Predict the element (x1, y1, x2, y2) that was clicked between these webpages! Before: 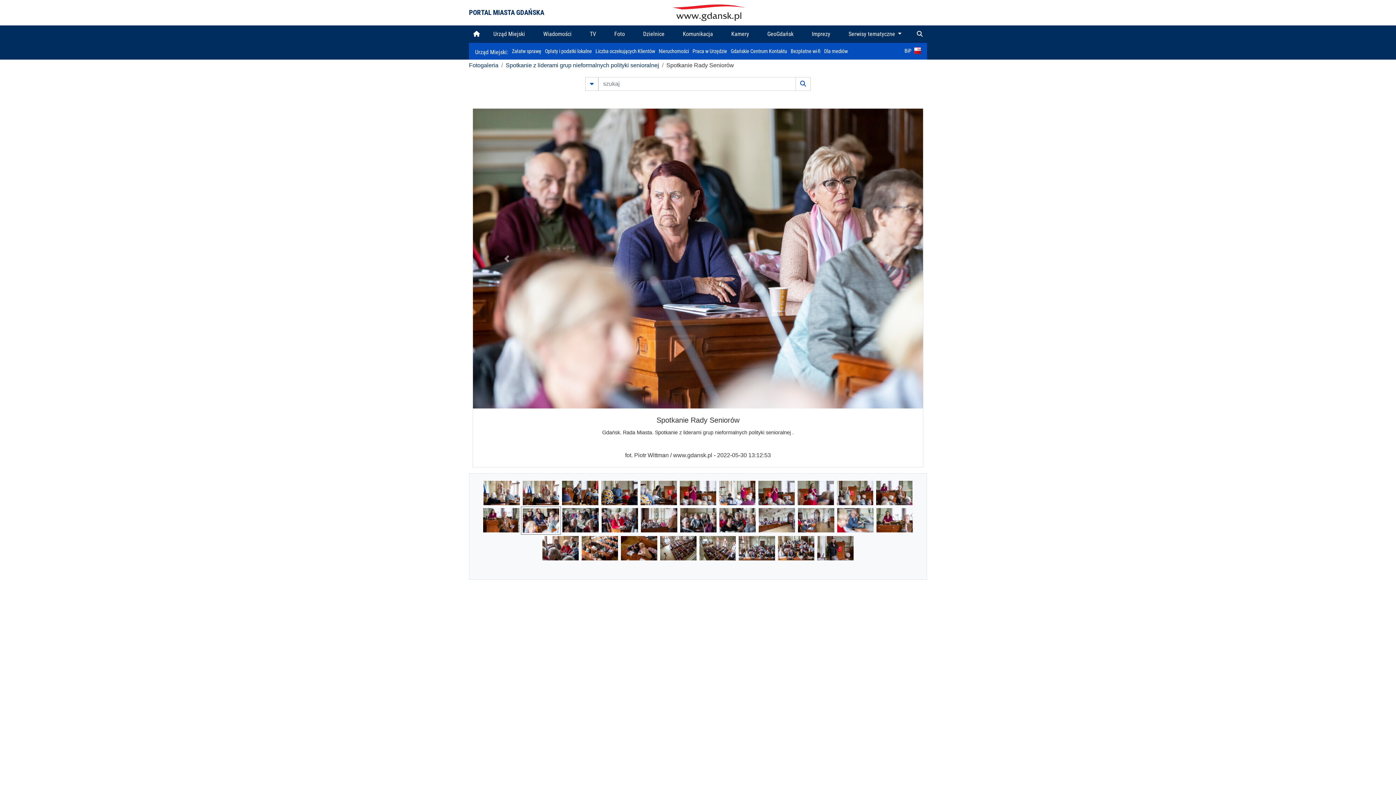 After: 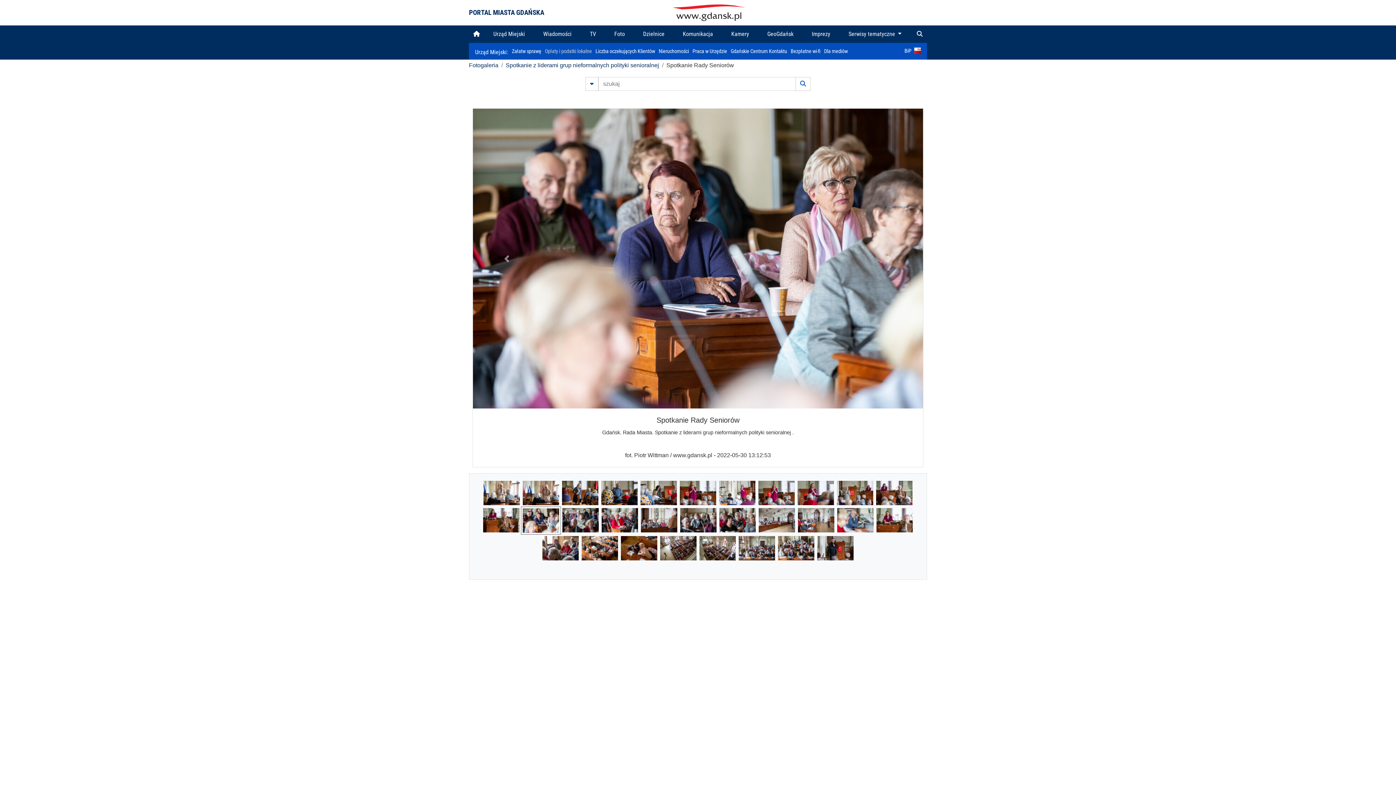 Action: bbox: (545, 48, 592, 54) label: Opłaty i podatki lokalne